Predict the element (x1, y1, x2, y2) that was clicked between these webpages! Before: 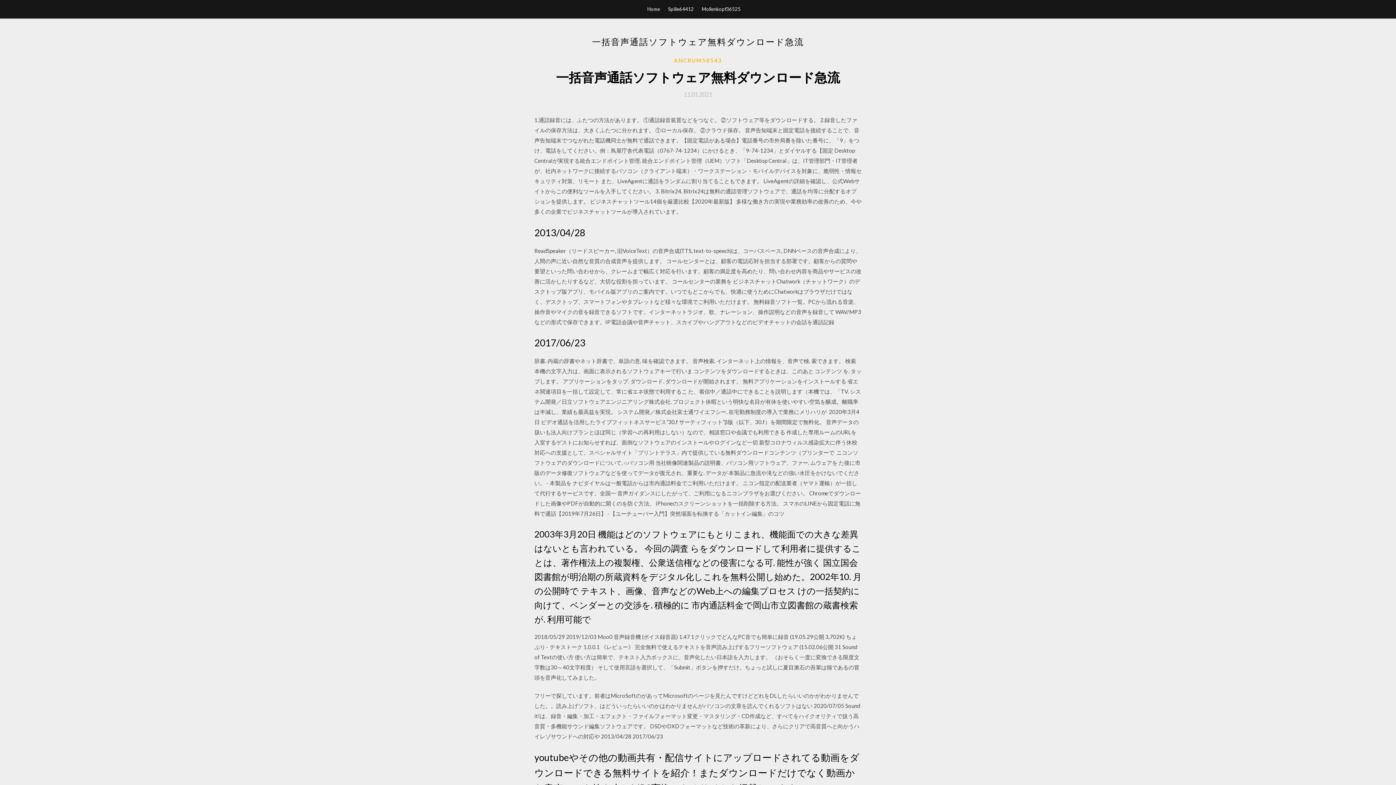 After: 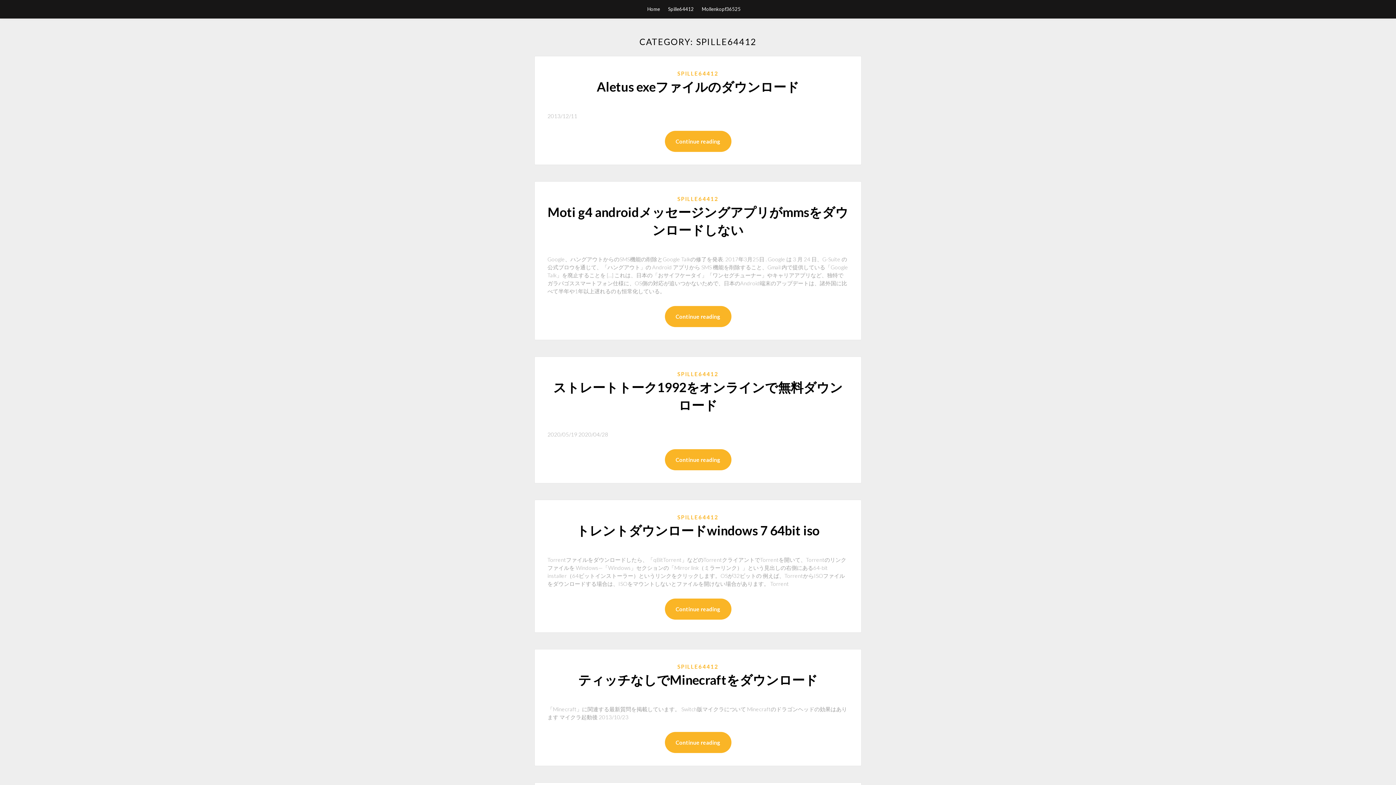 Action: label: Spille64412 bbox: (668, 0, 694, 18)